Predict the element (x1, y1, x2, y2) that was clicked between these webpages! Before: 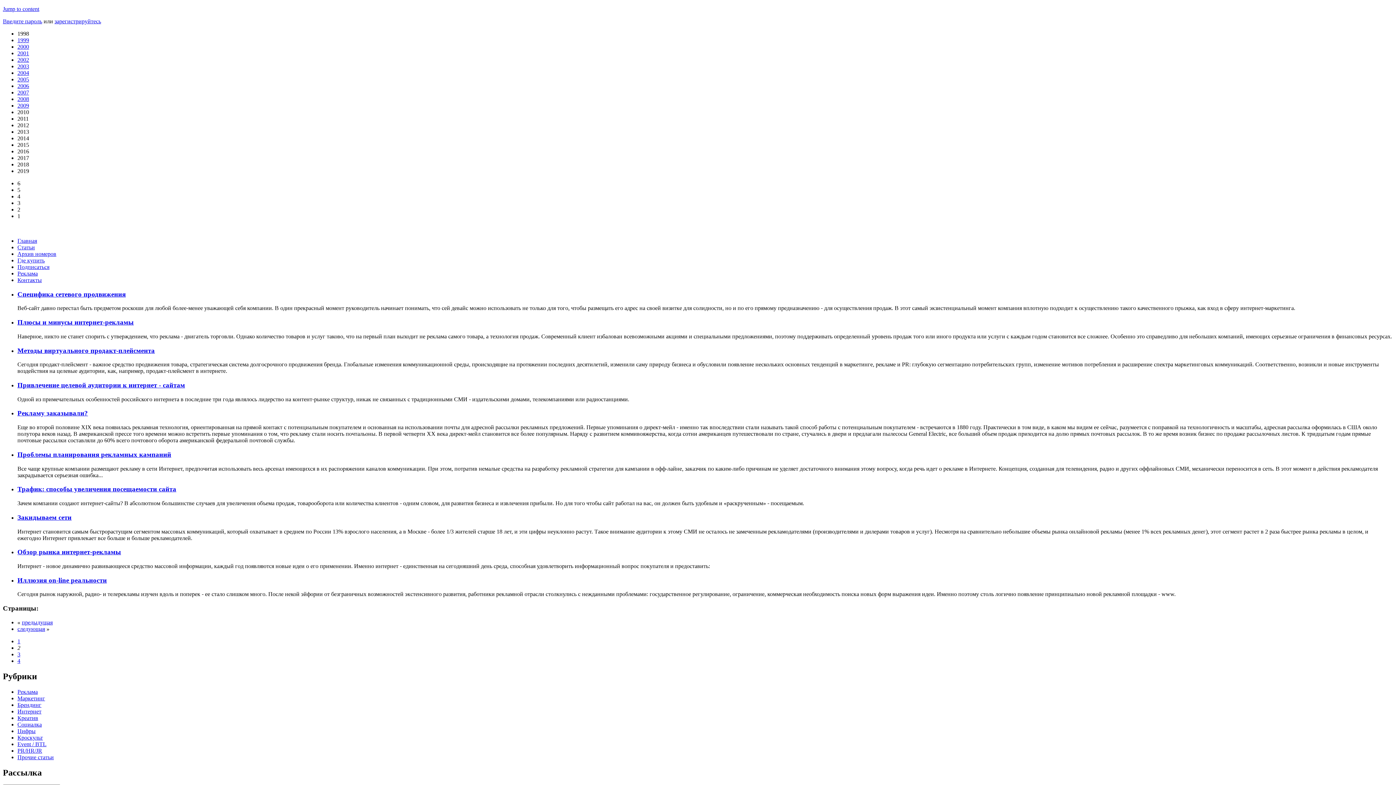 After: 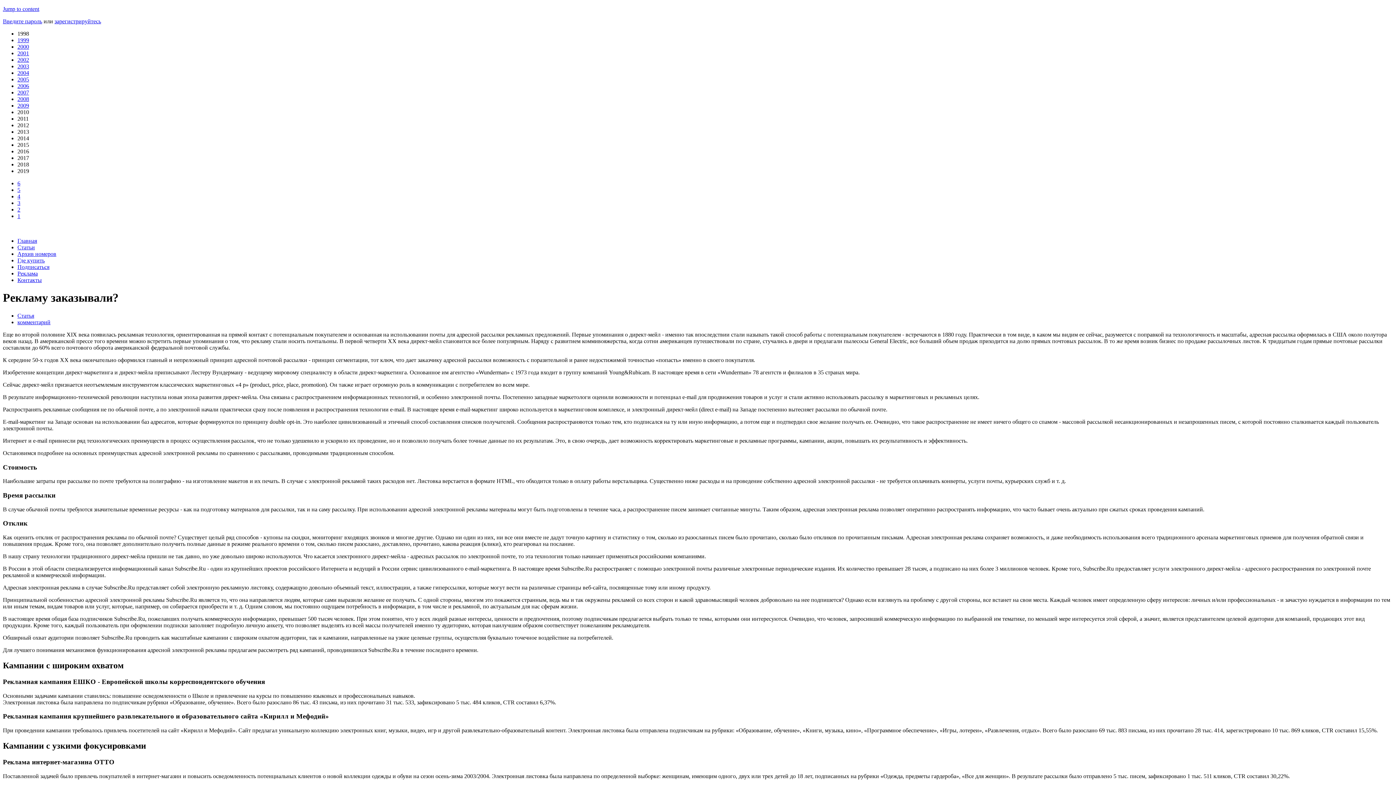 Action: label: Рекламу заказывали? bbox: (17, 409, 88, 417)